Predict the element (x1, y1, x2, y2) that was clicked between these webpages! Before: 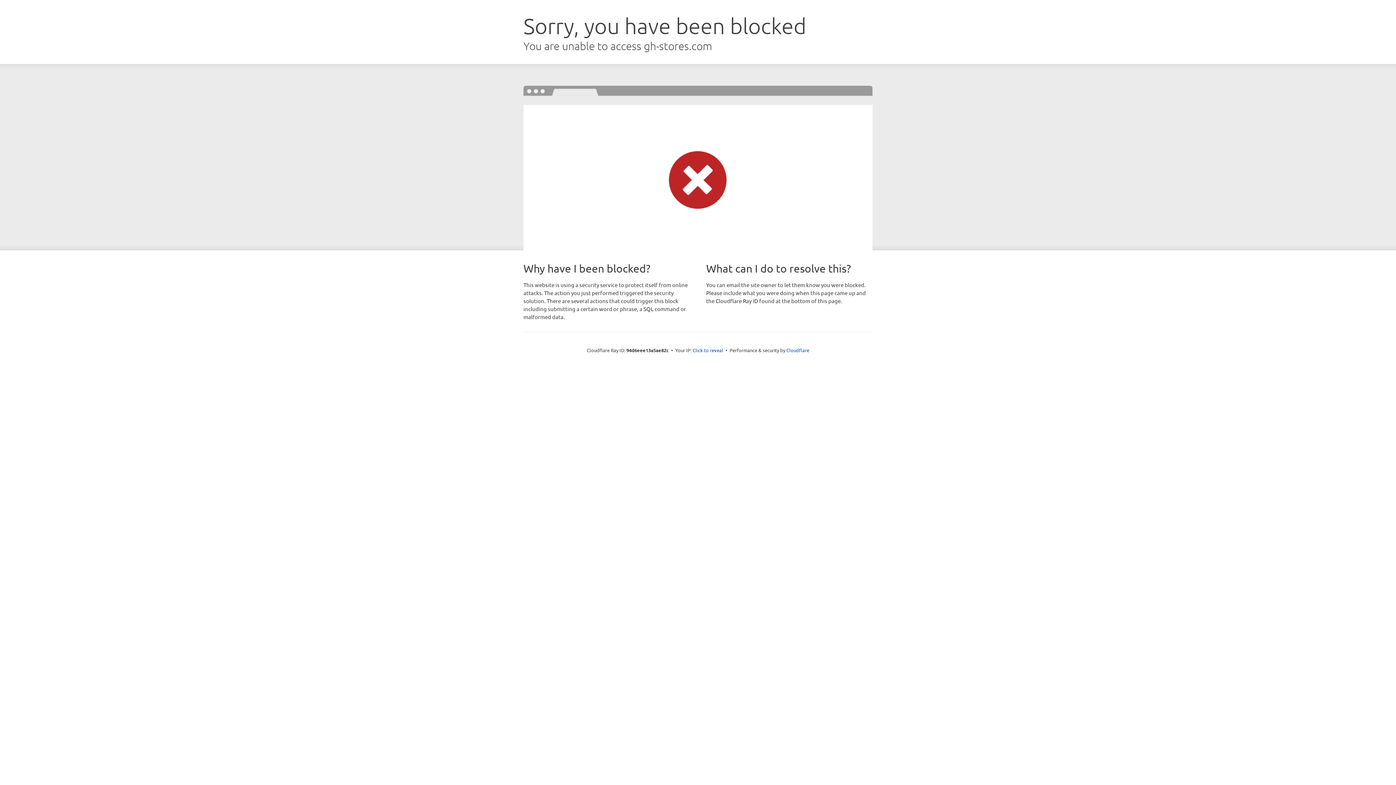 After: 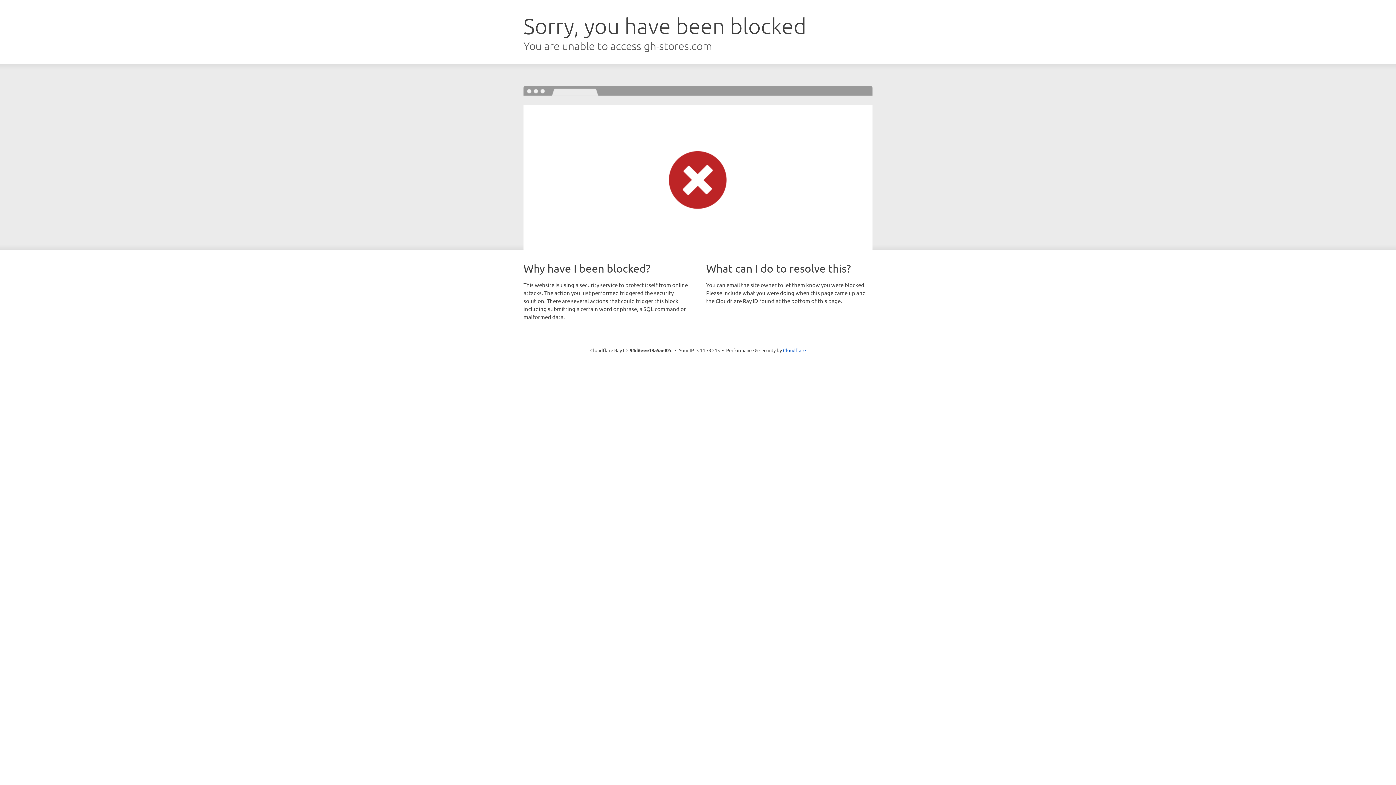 Action: bbox: (692, 346, 723, 353) label: Click to reveal